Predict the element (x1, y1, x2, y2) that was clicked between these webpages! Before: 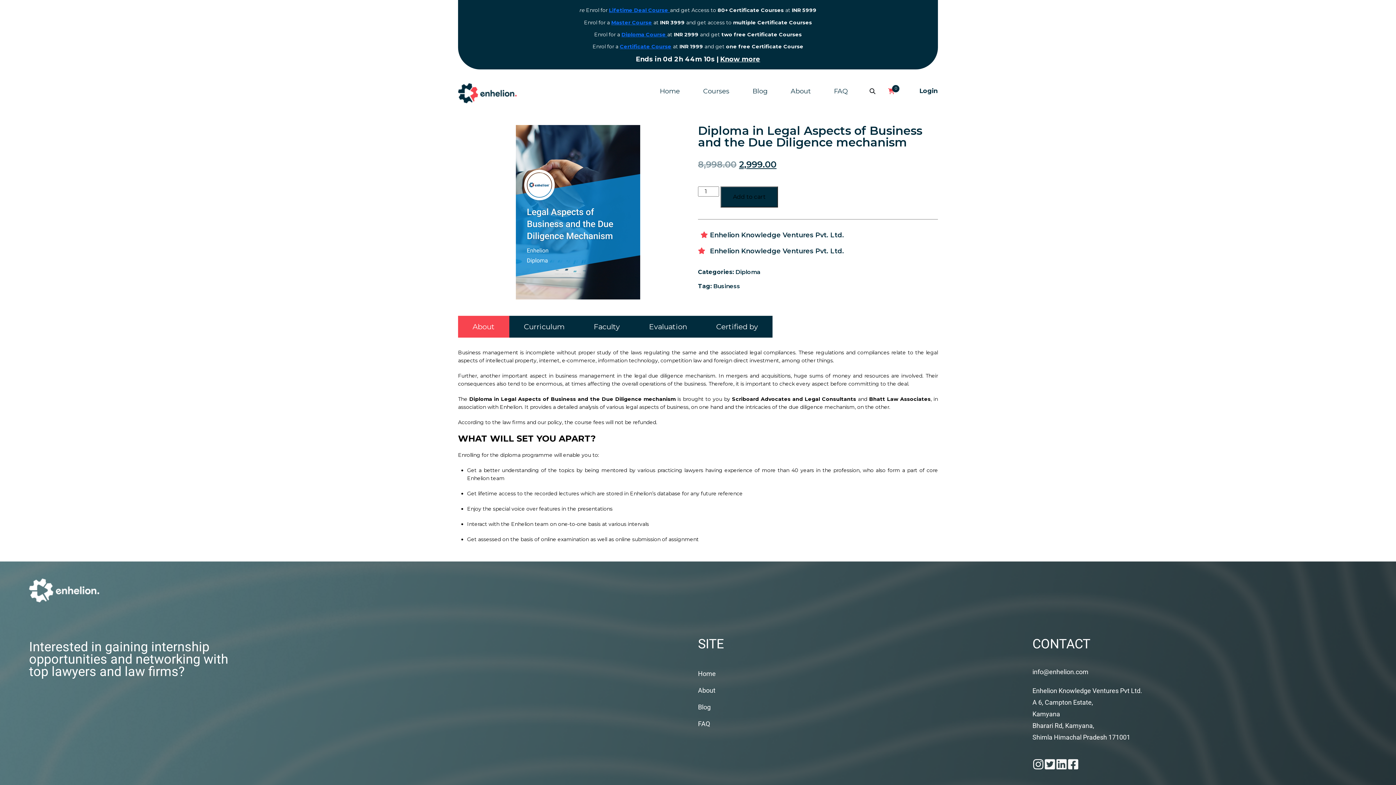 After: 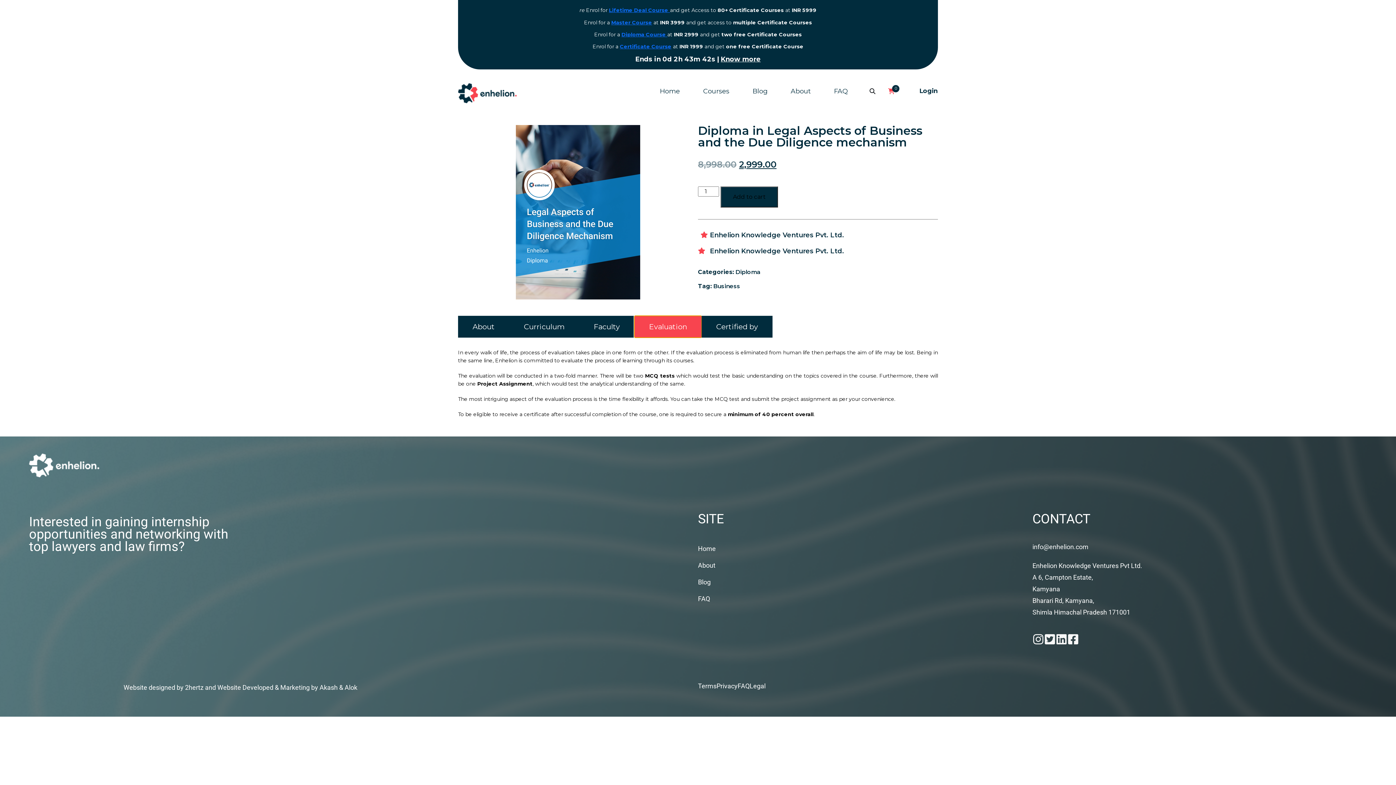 Action: bbox: (634, 316, 701, 337) label: Evaluation